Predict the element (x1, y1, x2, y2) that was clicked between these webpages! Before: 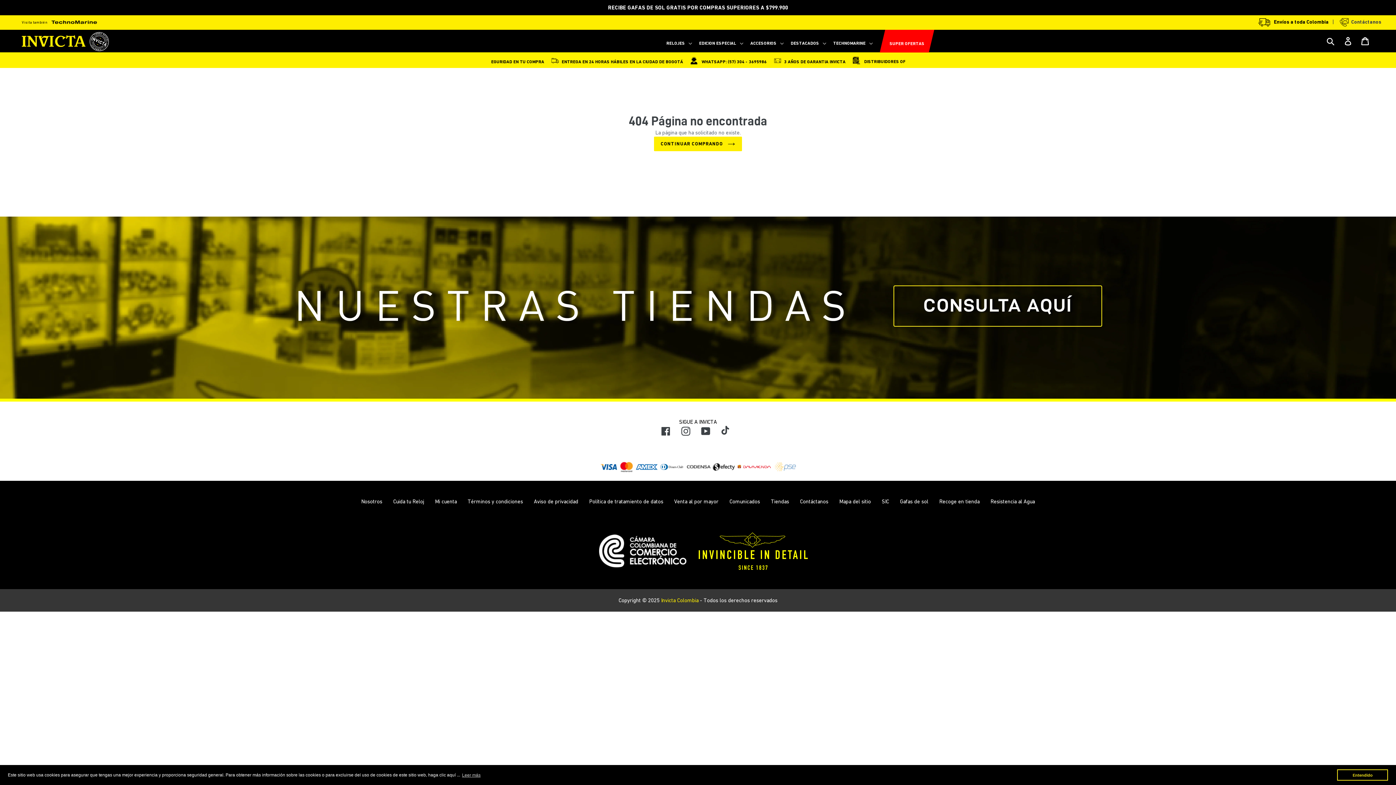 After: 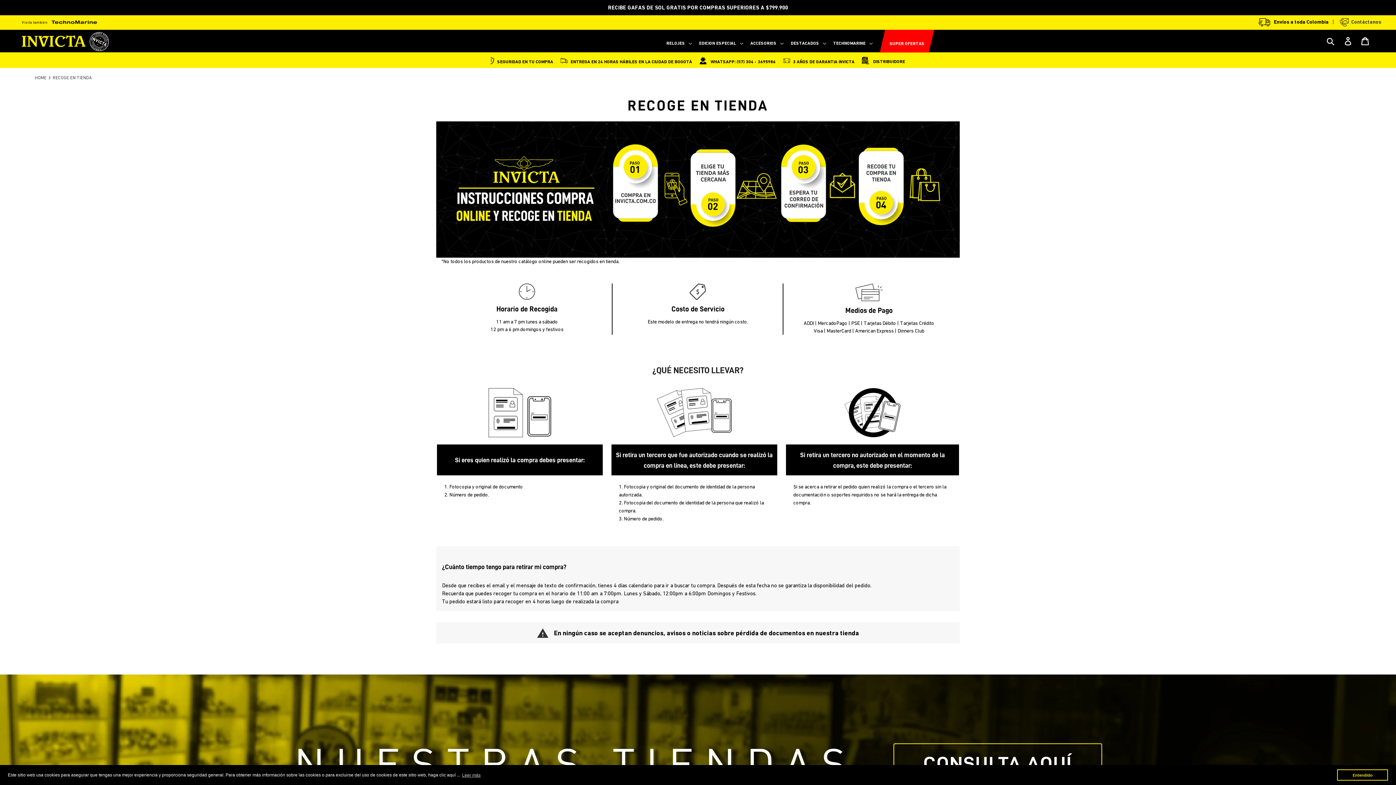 Action: label: Recoge en tienda bbox: (939, 498, 979, 504)